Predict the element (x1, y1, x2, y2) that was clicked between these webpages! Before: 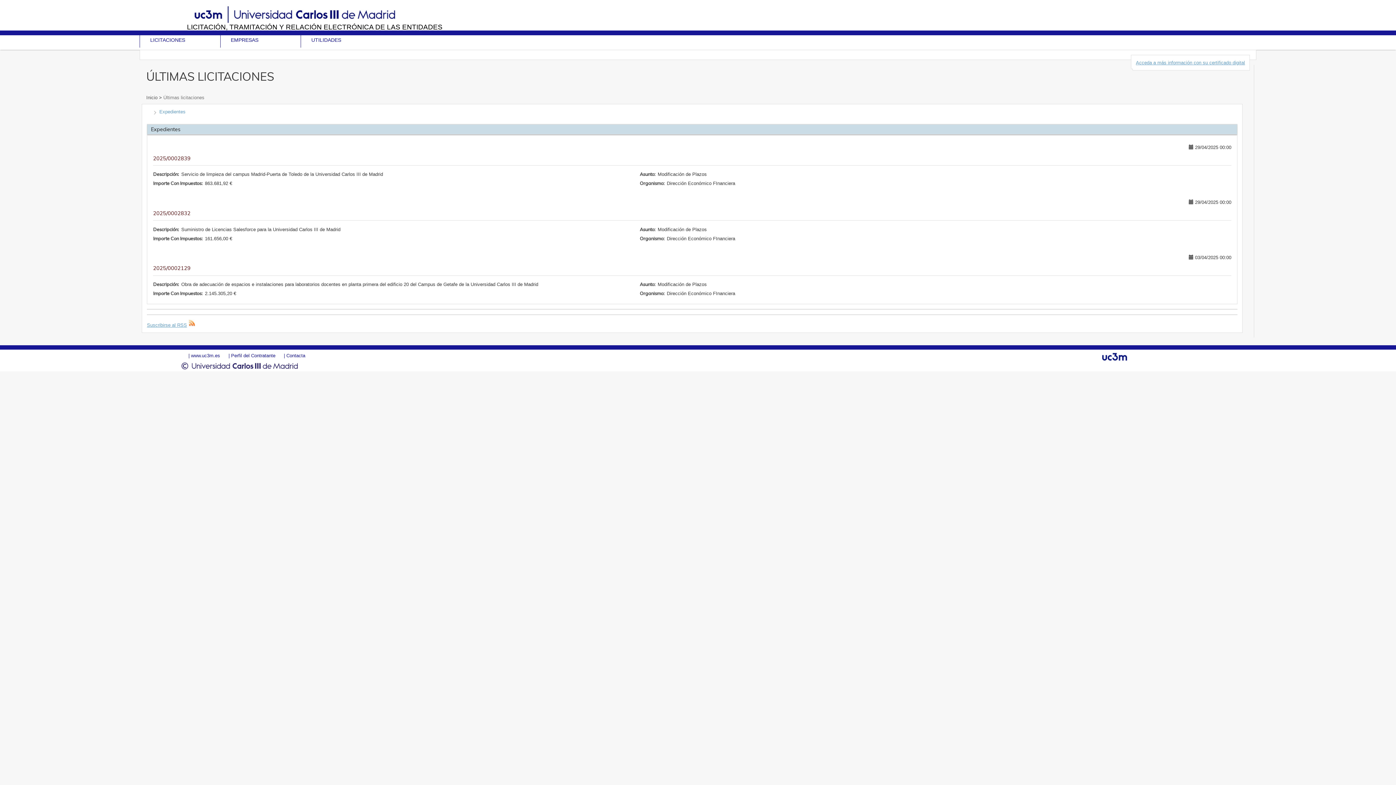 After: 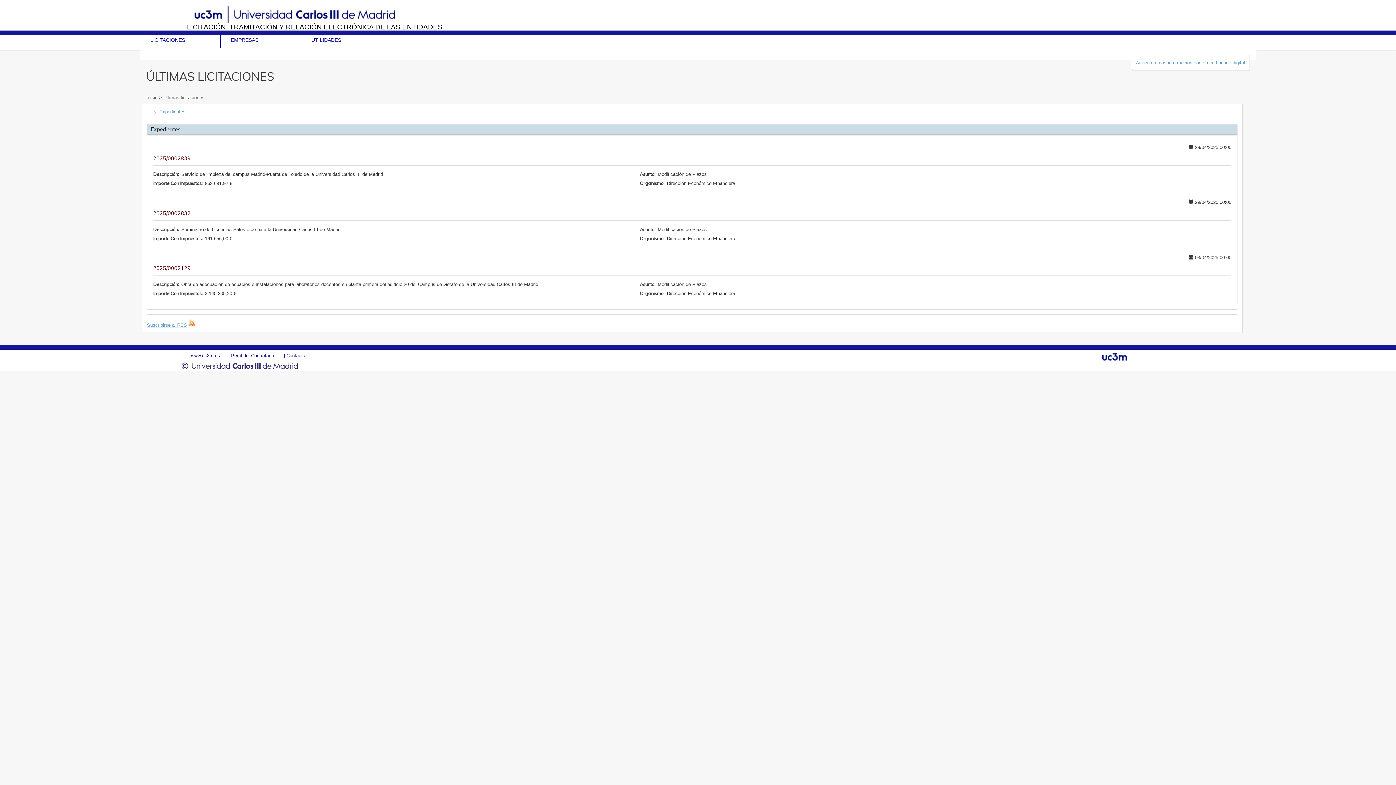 Action: label: LICITACIÓN, TRAMITACIÓN Y RELACIÓN ELECTRÓNICA DE LAS ENTIDADES bbox: (186, 23, 1214, 30)